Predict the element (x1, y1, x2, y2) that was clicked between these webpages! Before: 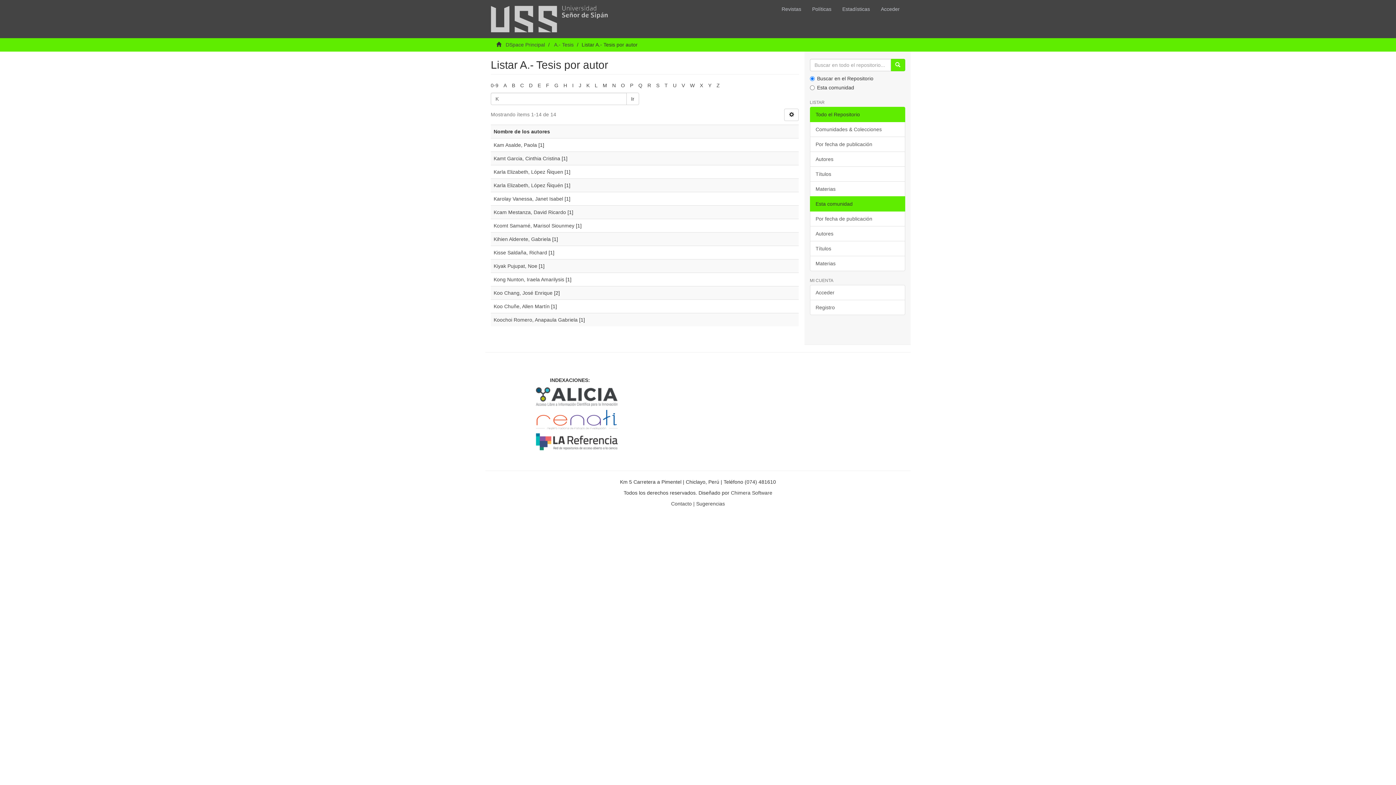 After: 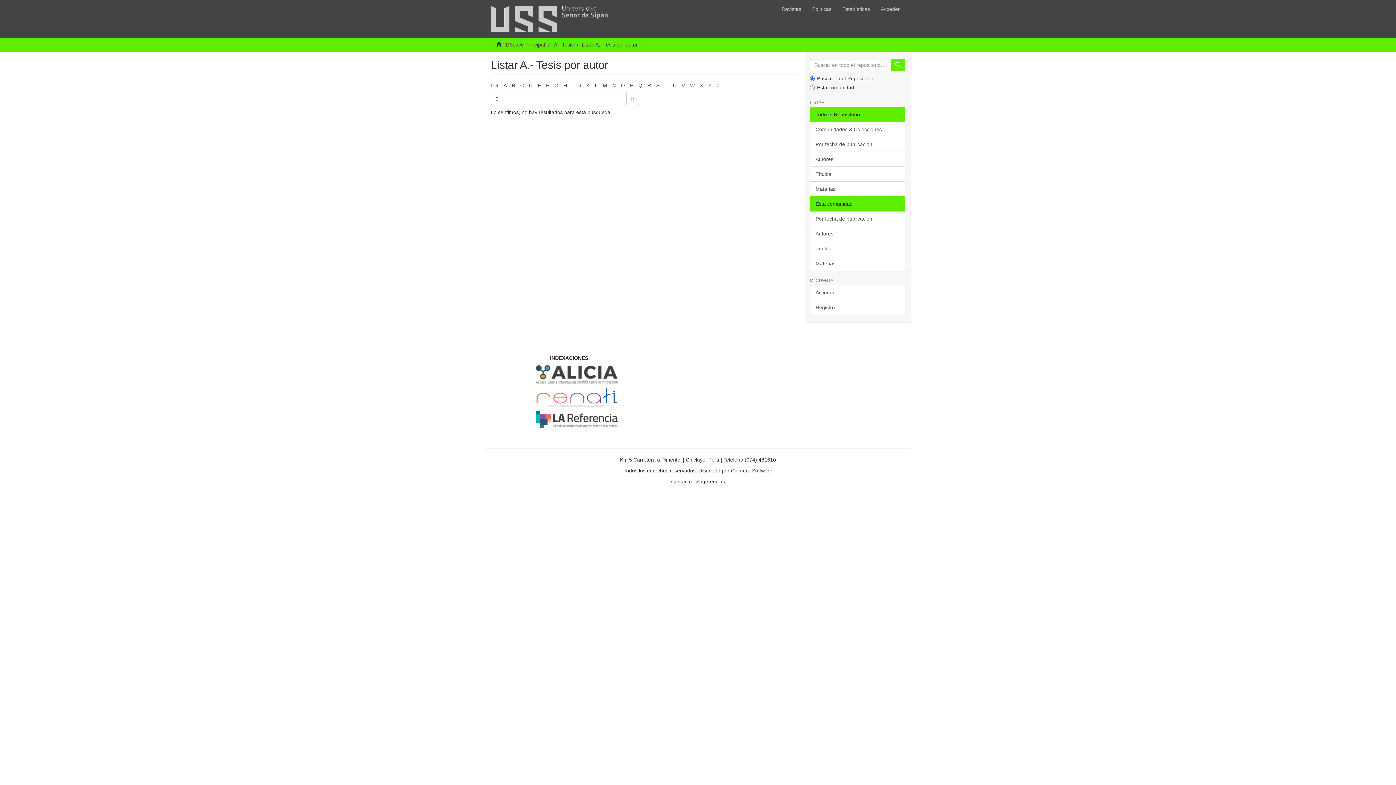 Action: bbox: (490, 82, 498, 88) label: 0-9